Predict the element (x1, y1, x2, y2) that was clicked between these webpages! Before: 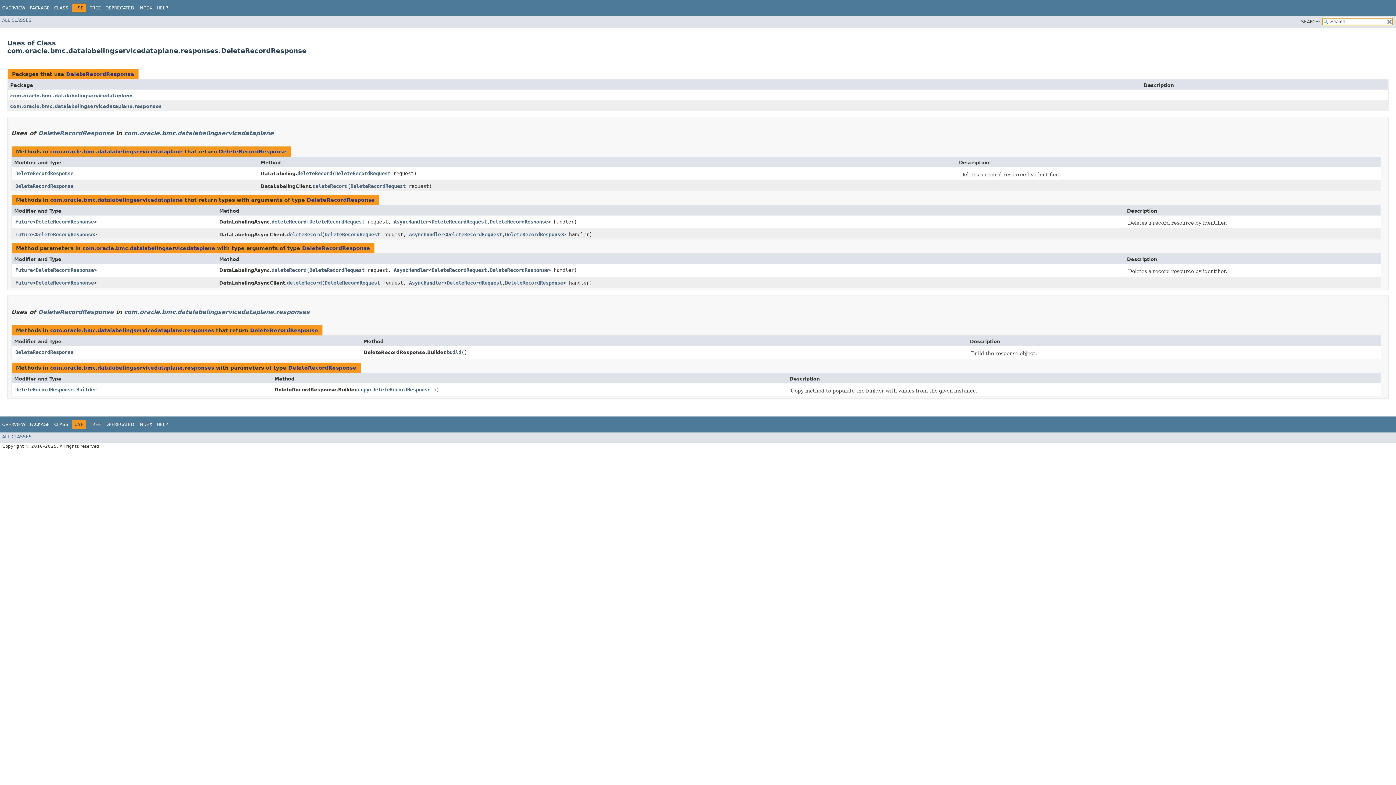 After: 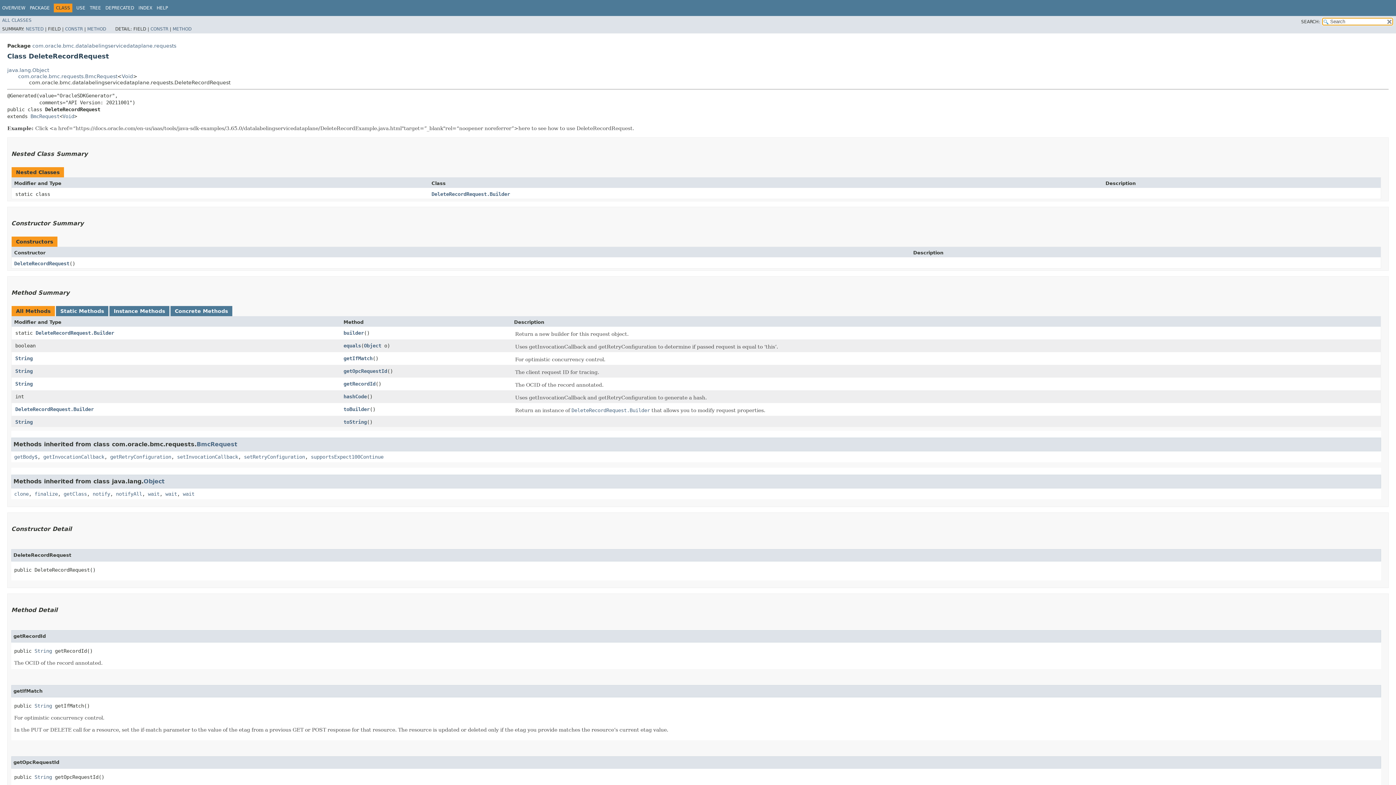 Action: label: DeleteRecordRequest bbox: (431, 218, 486, 224)